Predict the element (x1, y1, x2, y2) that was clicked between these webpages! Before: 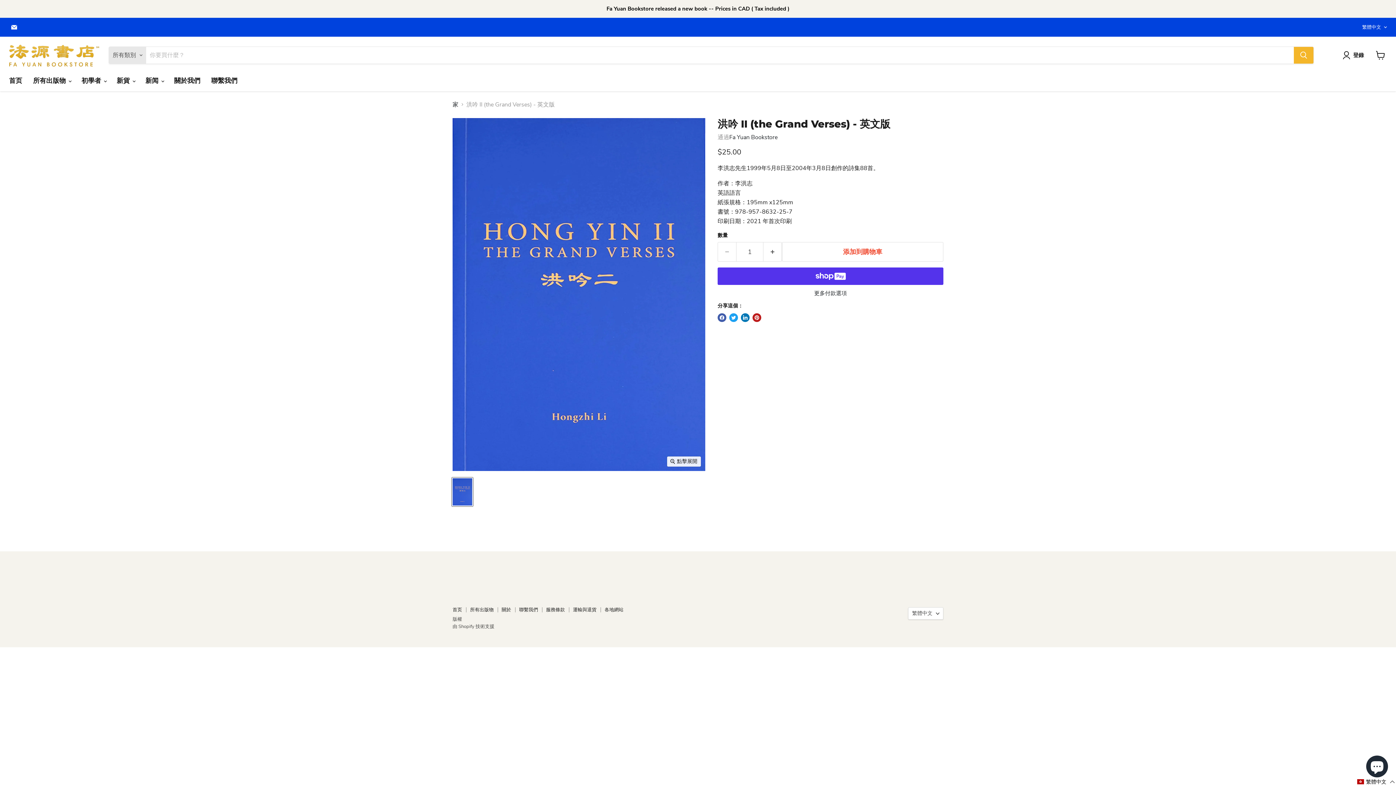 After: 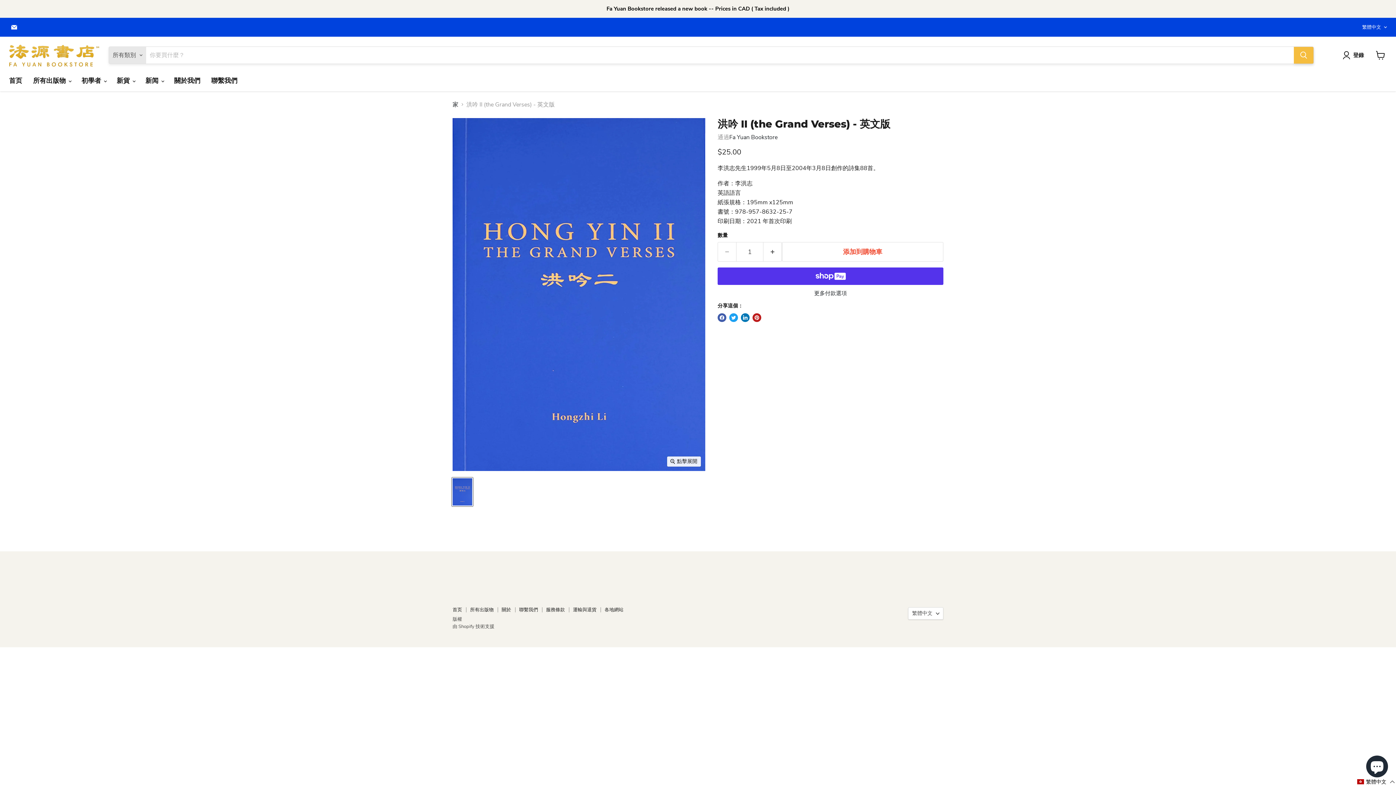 Action: bbox: (1294, 47, 1313, 63) label: 搜索